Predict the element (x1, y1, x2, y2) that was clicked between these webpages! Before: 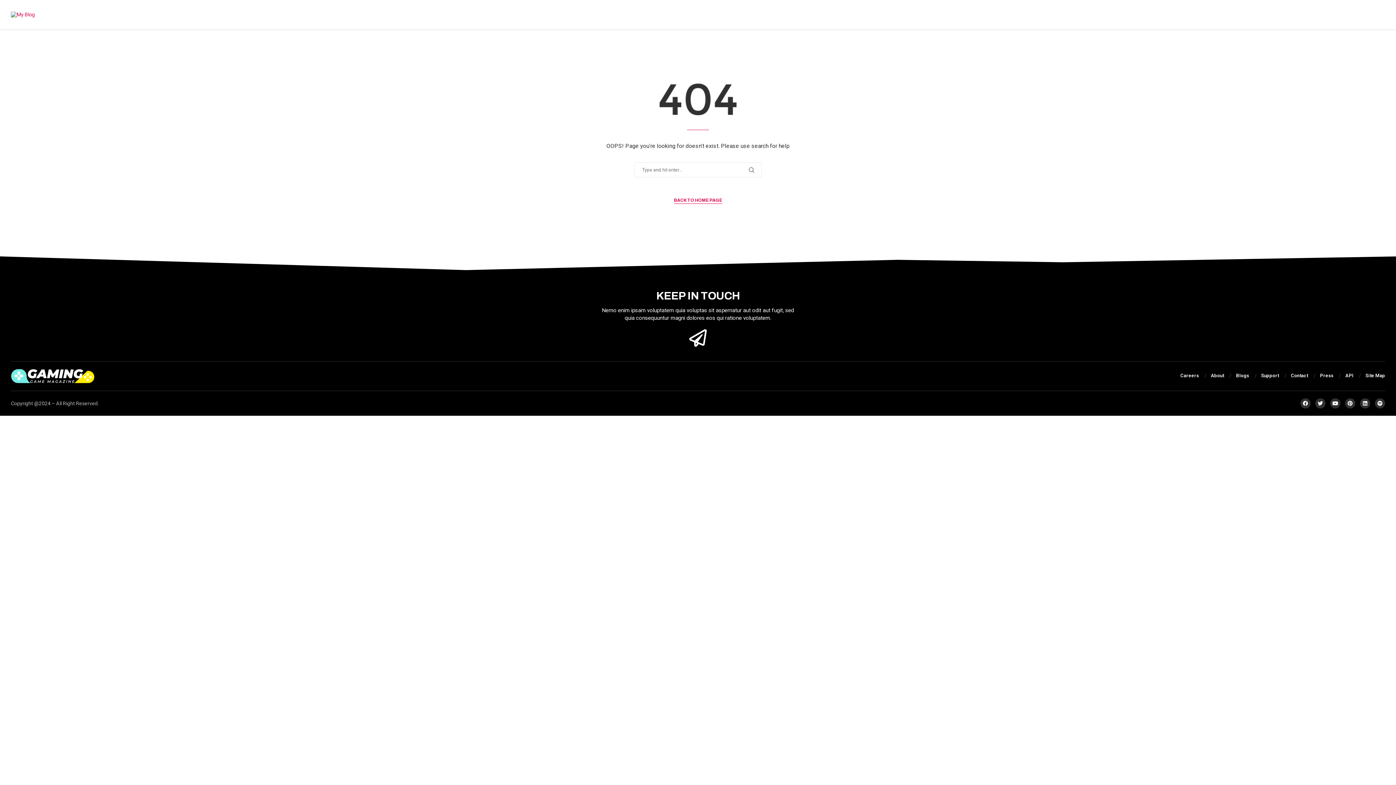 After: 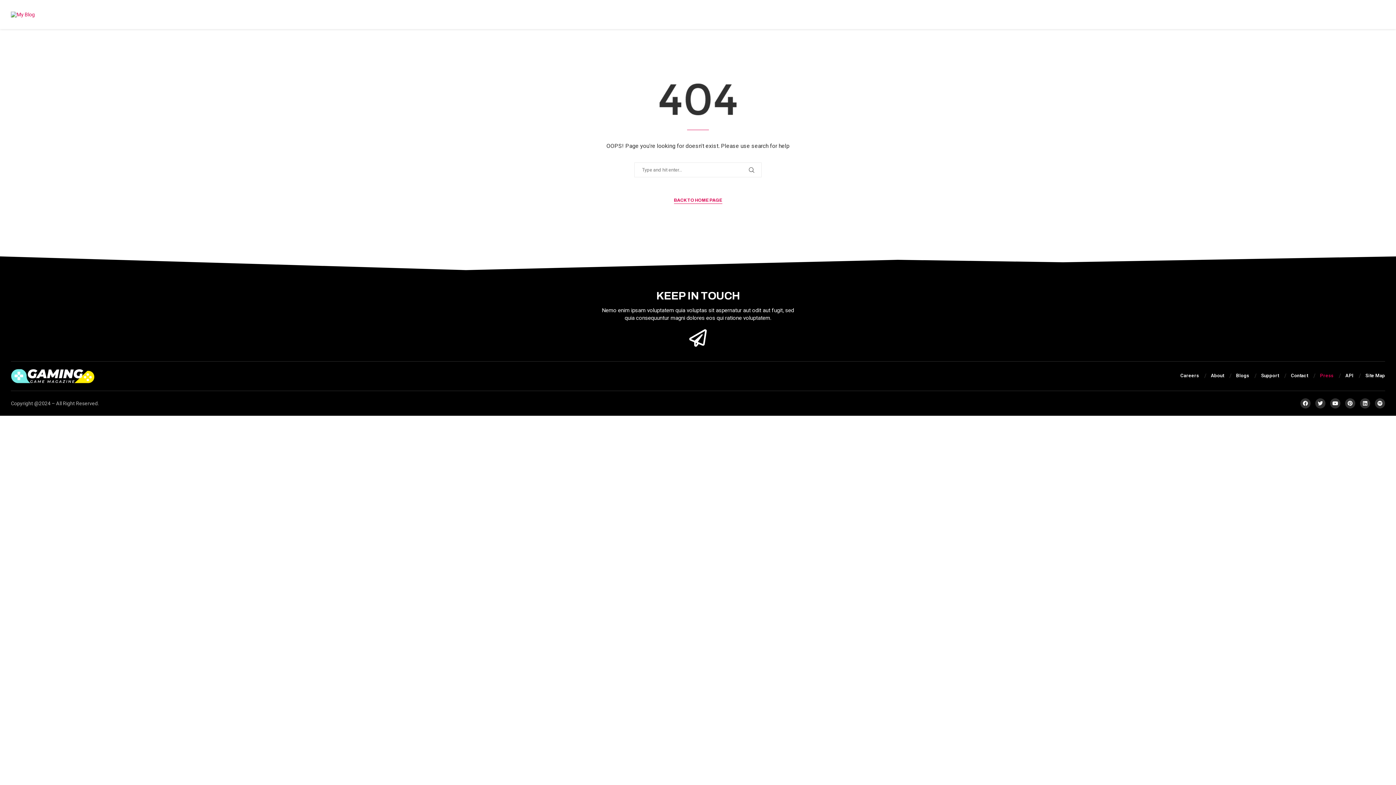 Action: label: Press bbox: (1320, 372, 1333, 379)